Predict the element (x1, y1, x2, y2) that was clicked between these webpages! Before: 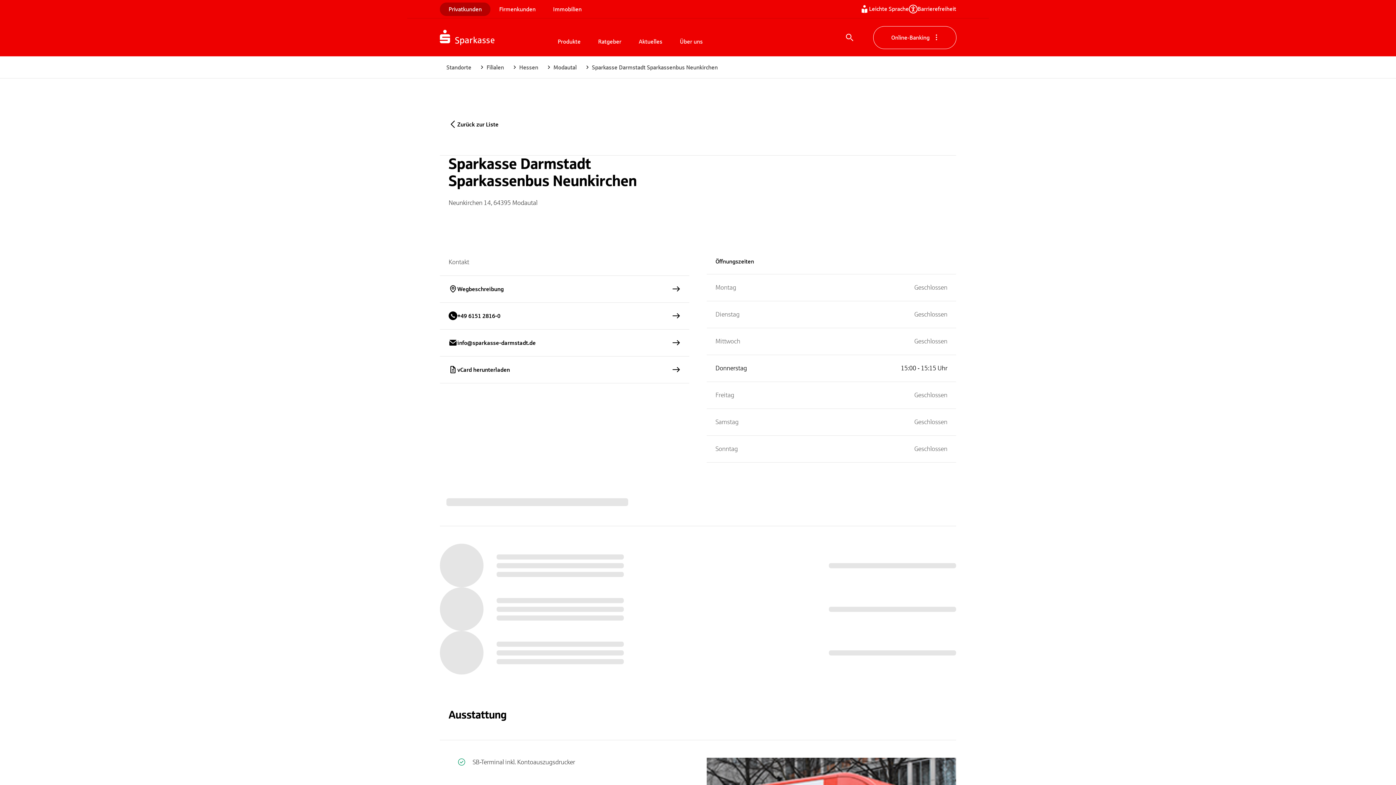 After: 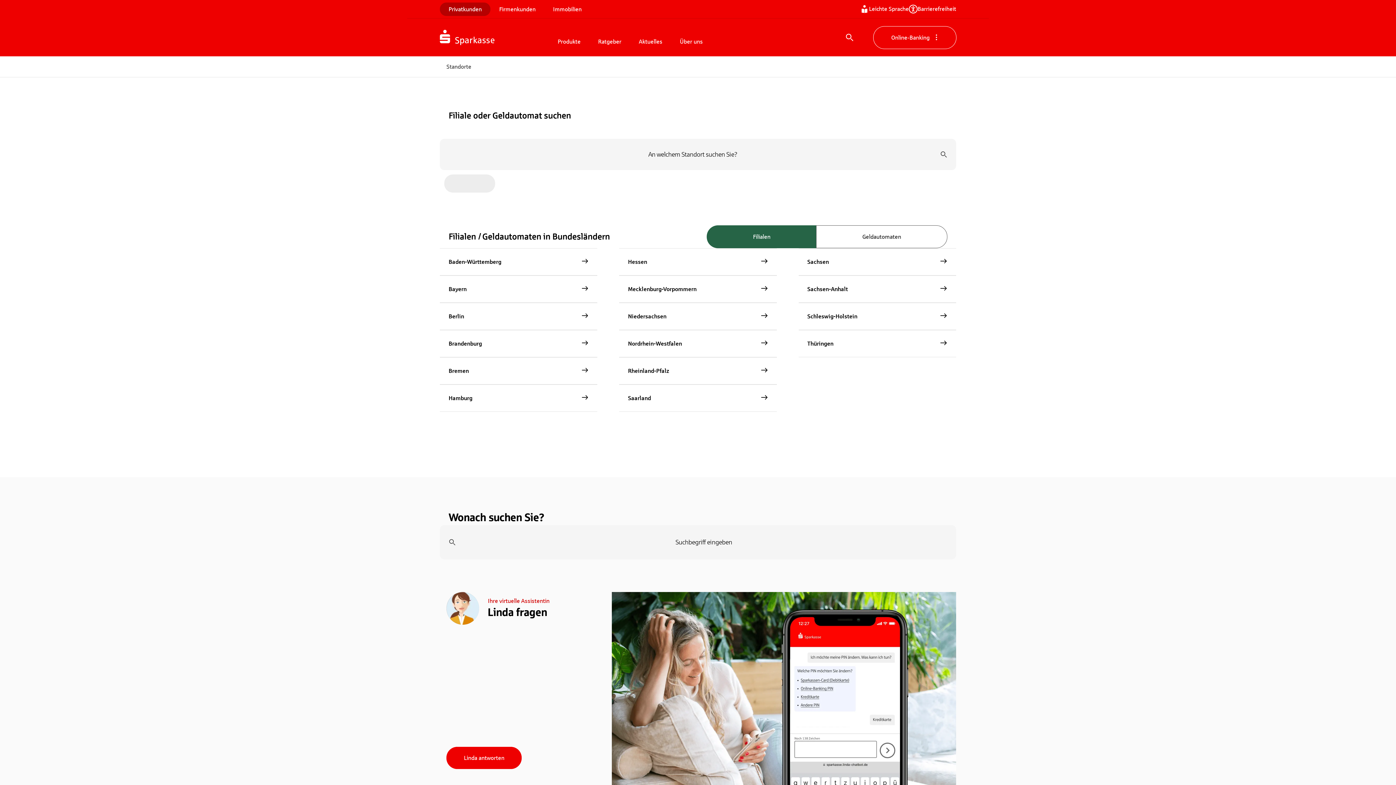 Action: label: Standorte bbox: (446, 63, 471, 71)